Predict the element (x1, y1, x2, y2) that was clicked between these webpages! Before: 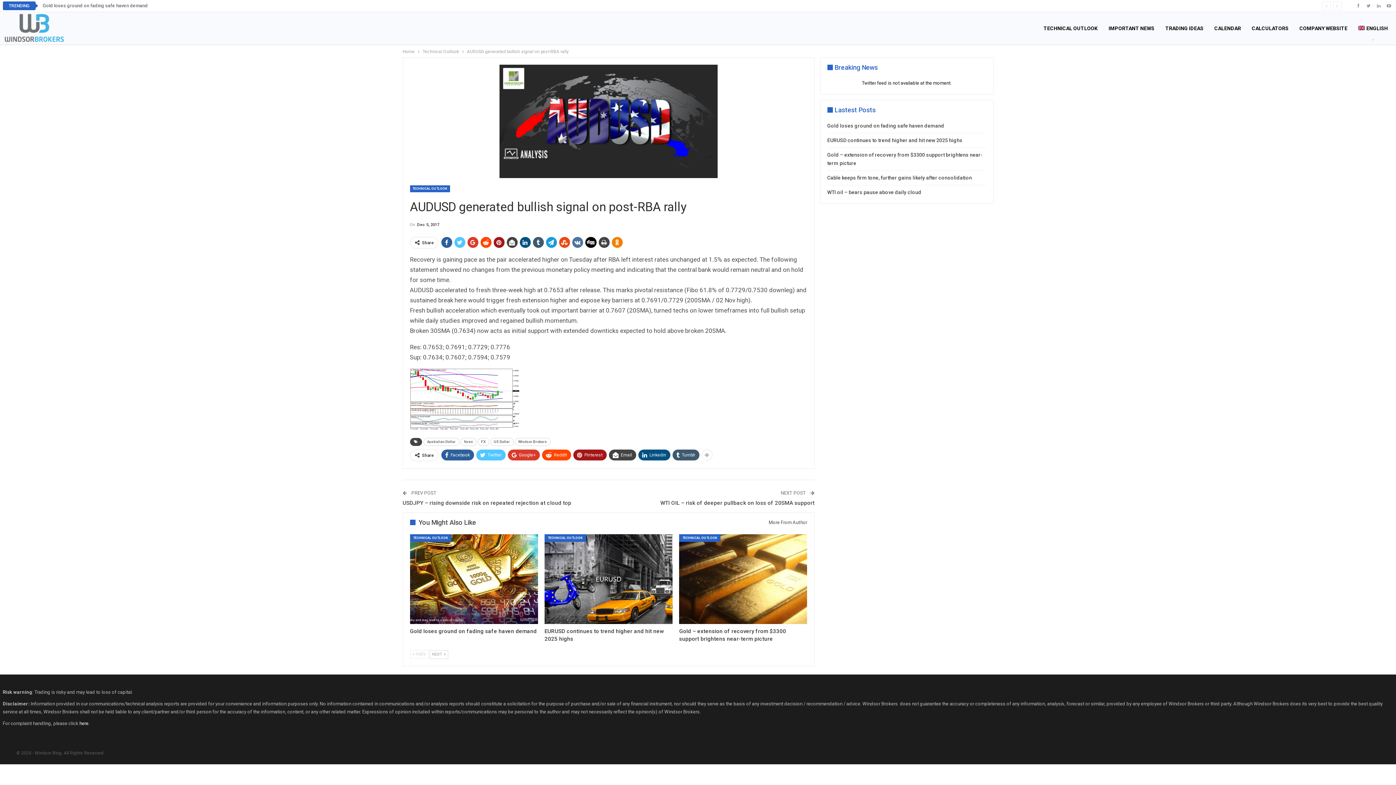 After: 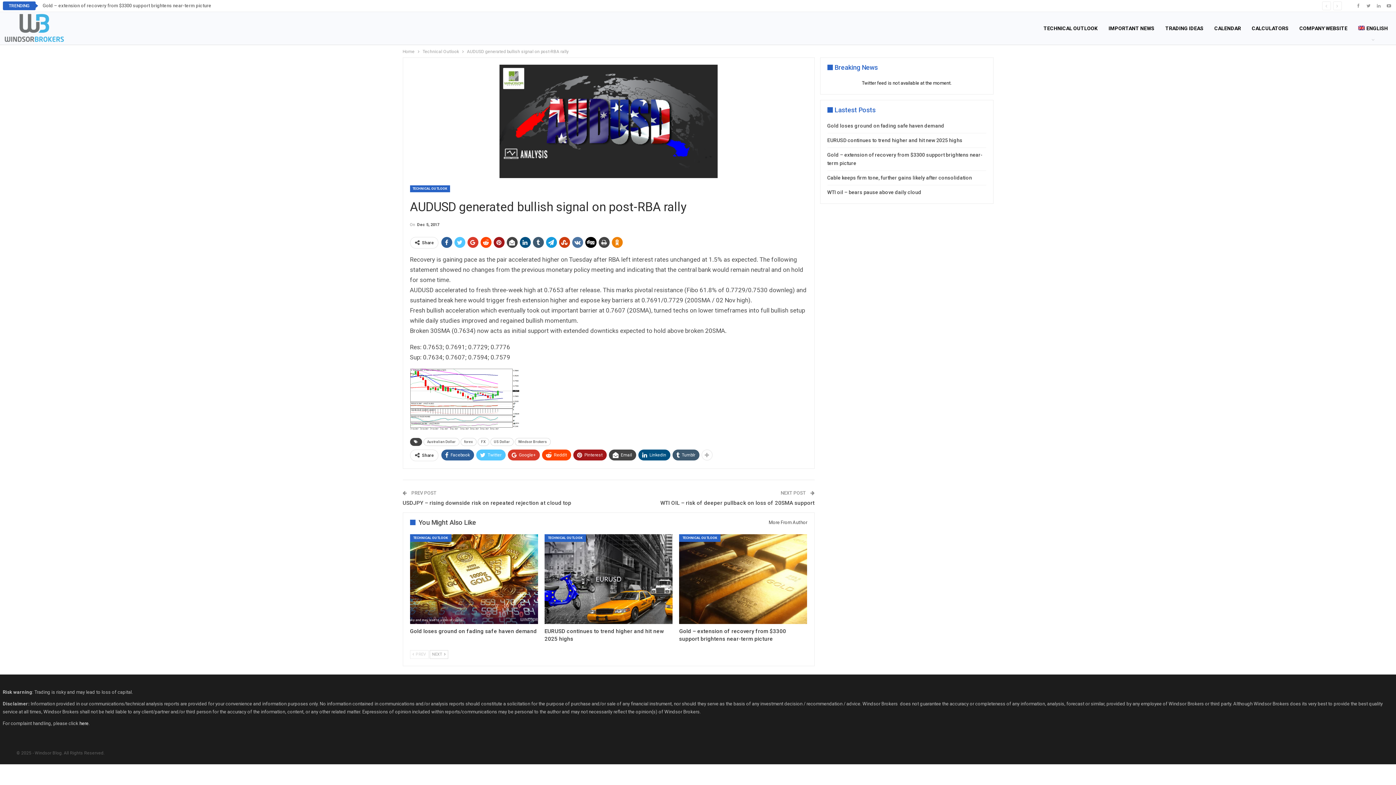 Action: bbox: (559, 237, 570, 248)